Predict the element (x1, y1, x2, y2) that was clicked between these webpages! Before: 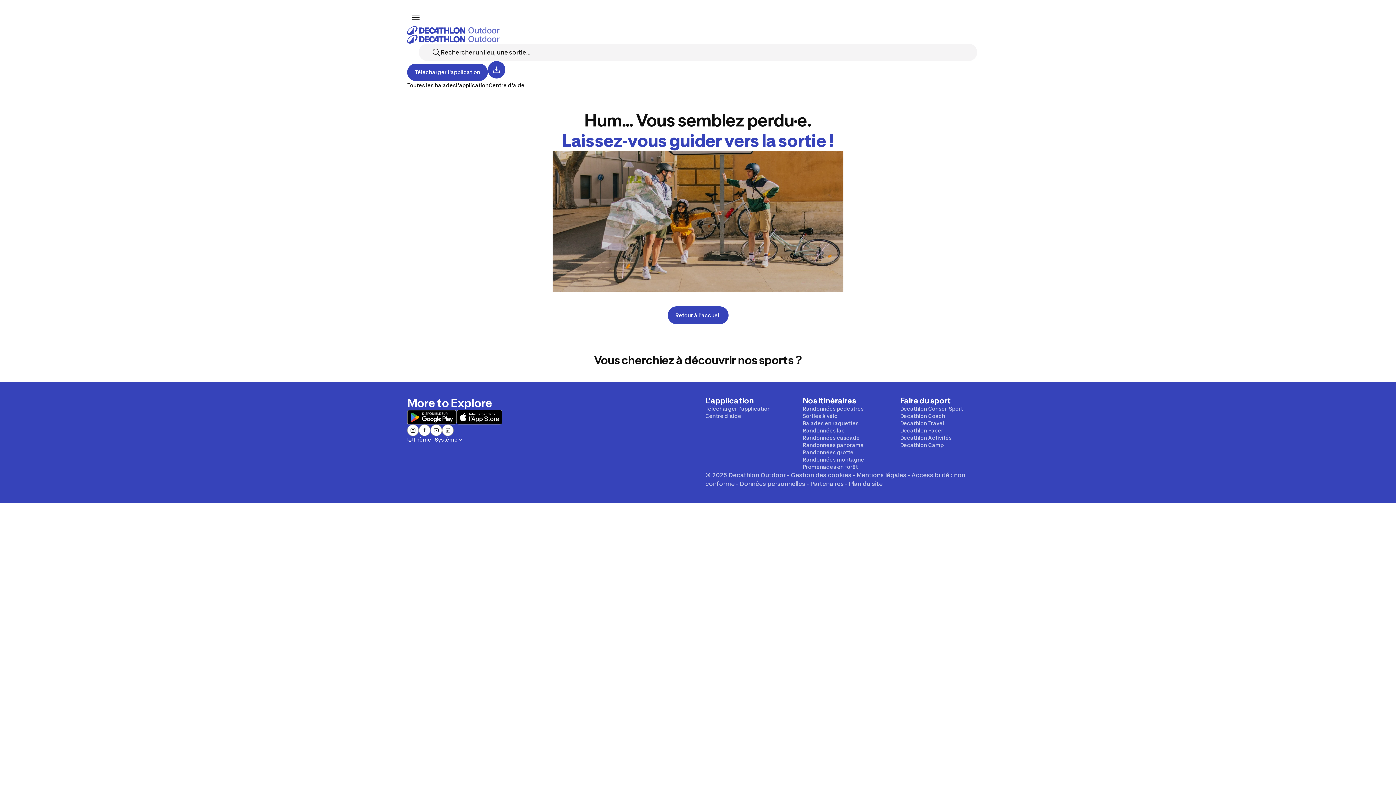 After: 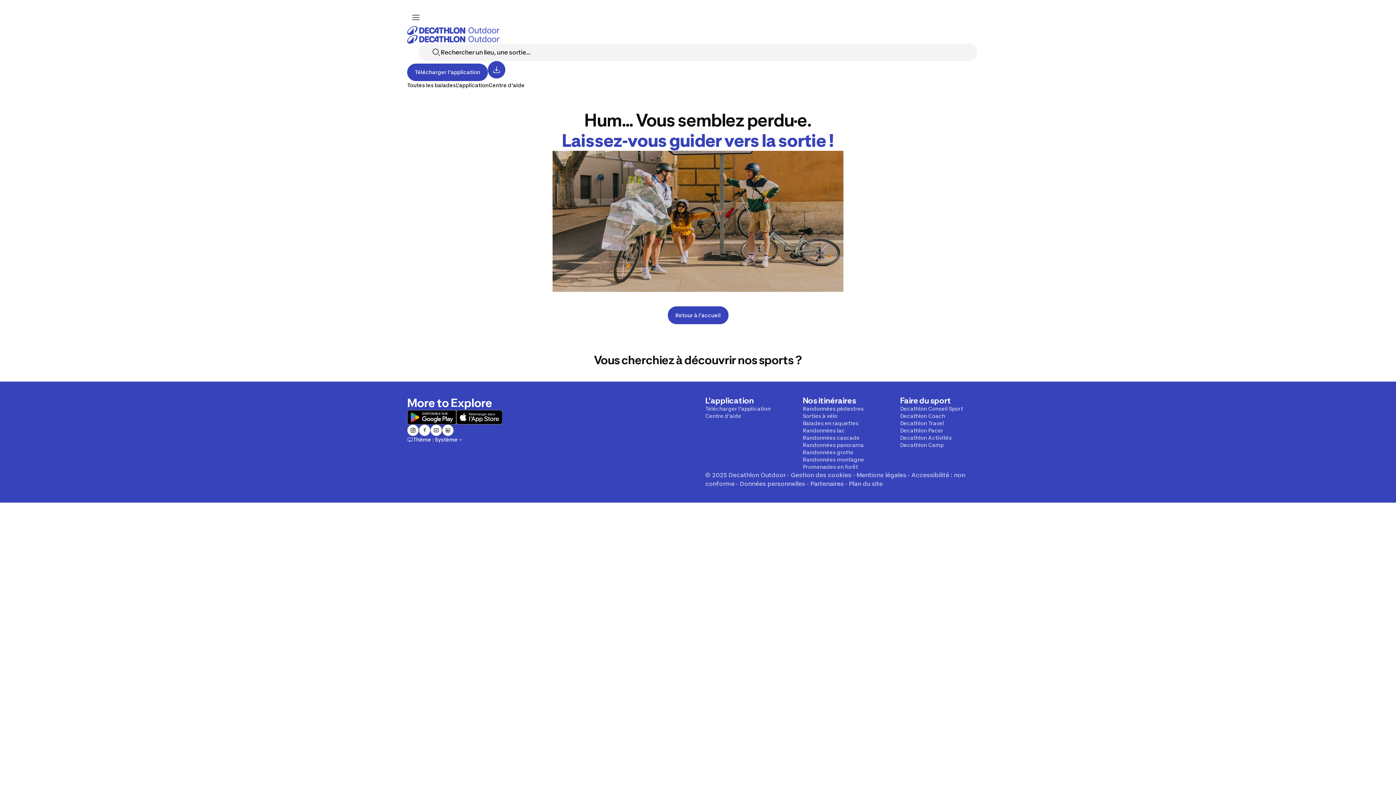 Action: bbox: (802, 434, 891, 441) label: Randonnées cascade